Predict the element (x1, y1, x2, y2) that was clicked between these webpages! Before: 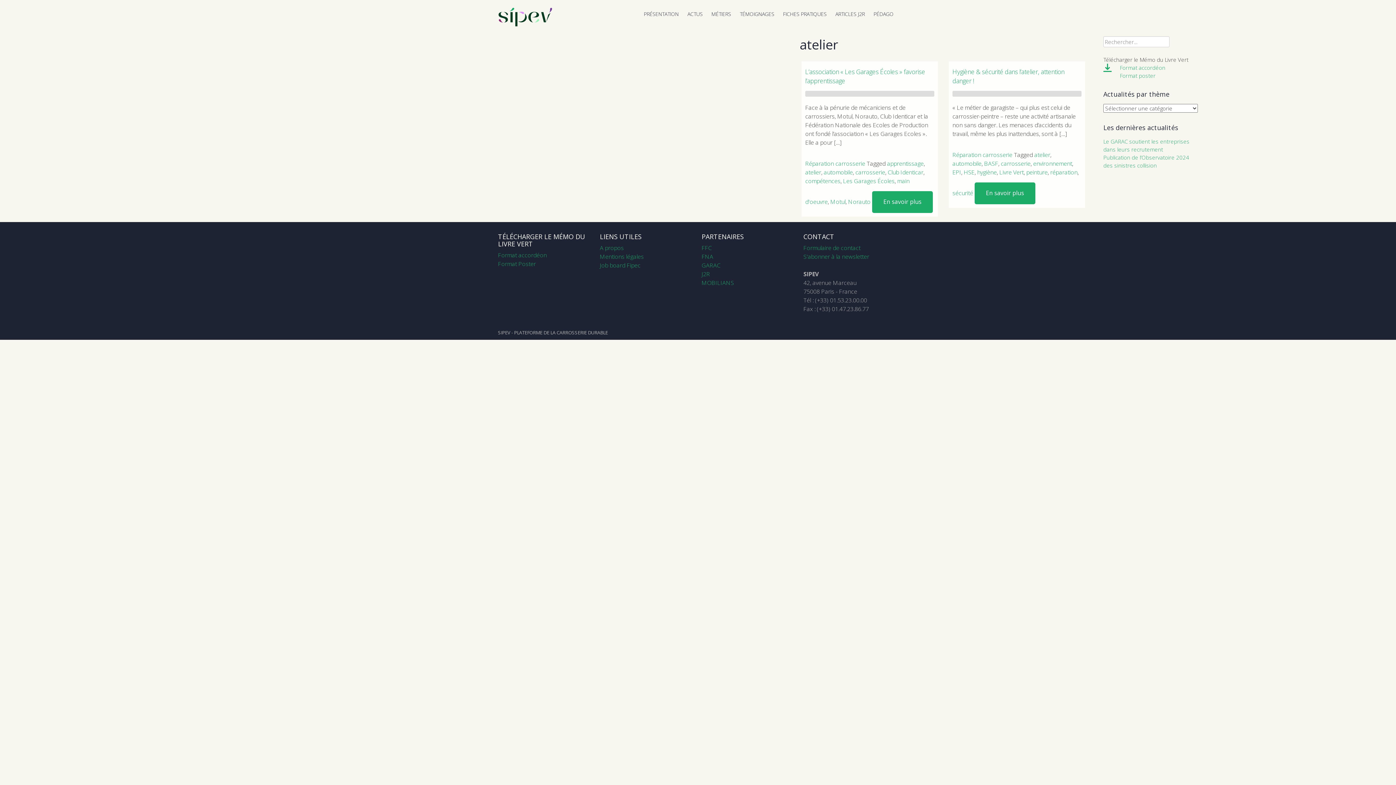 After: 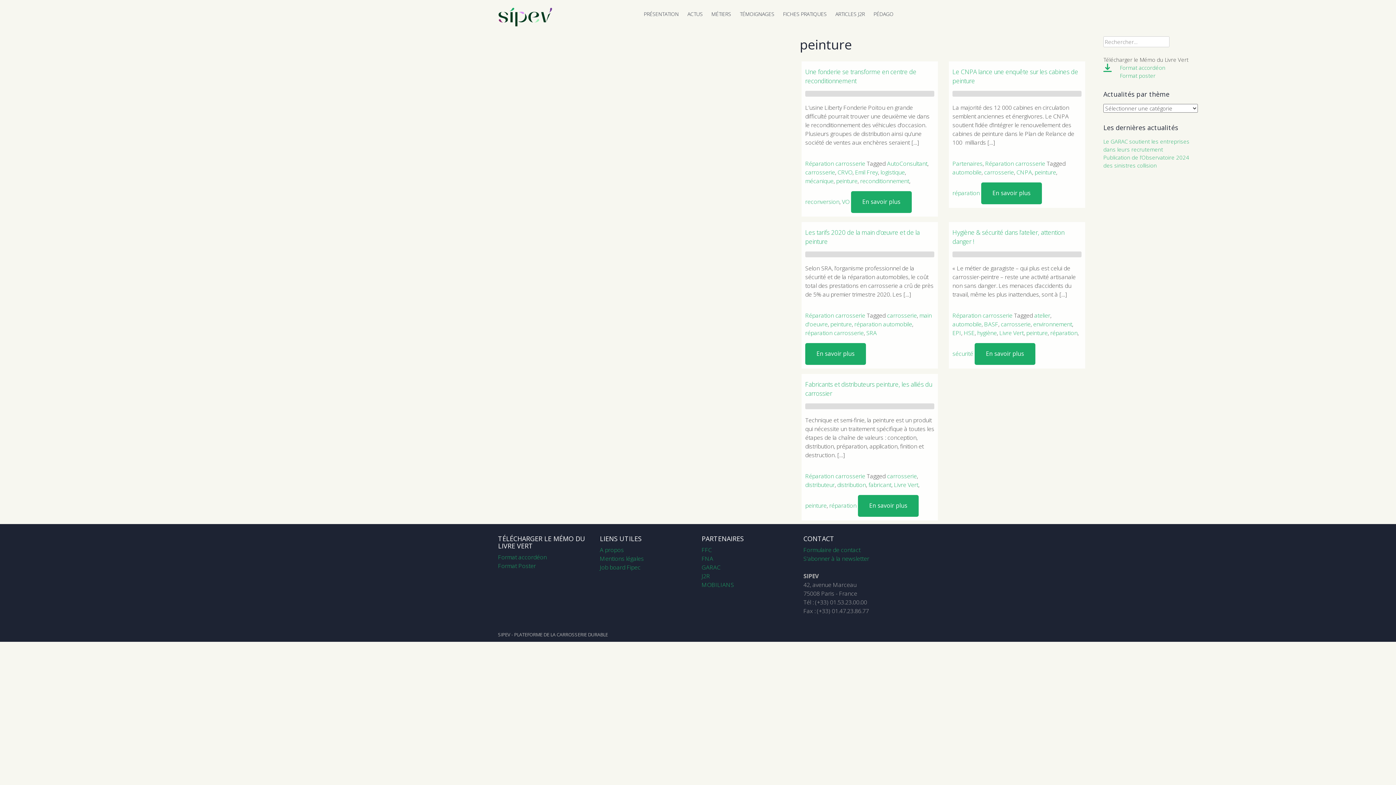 Action: bbox: (1026, 168, 1048, 176) label: peinture